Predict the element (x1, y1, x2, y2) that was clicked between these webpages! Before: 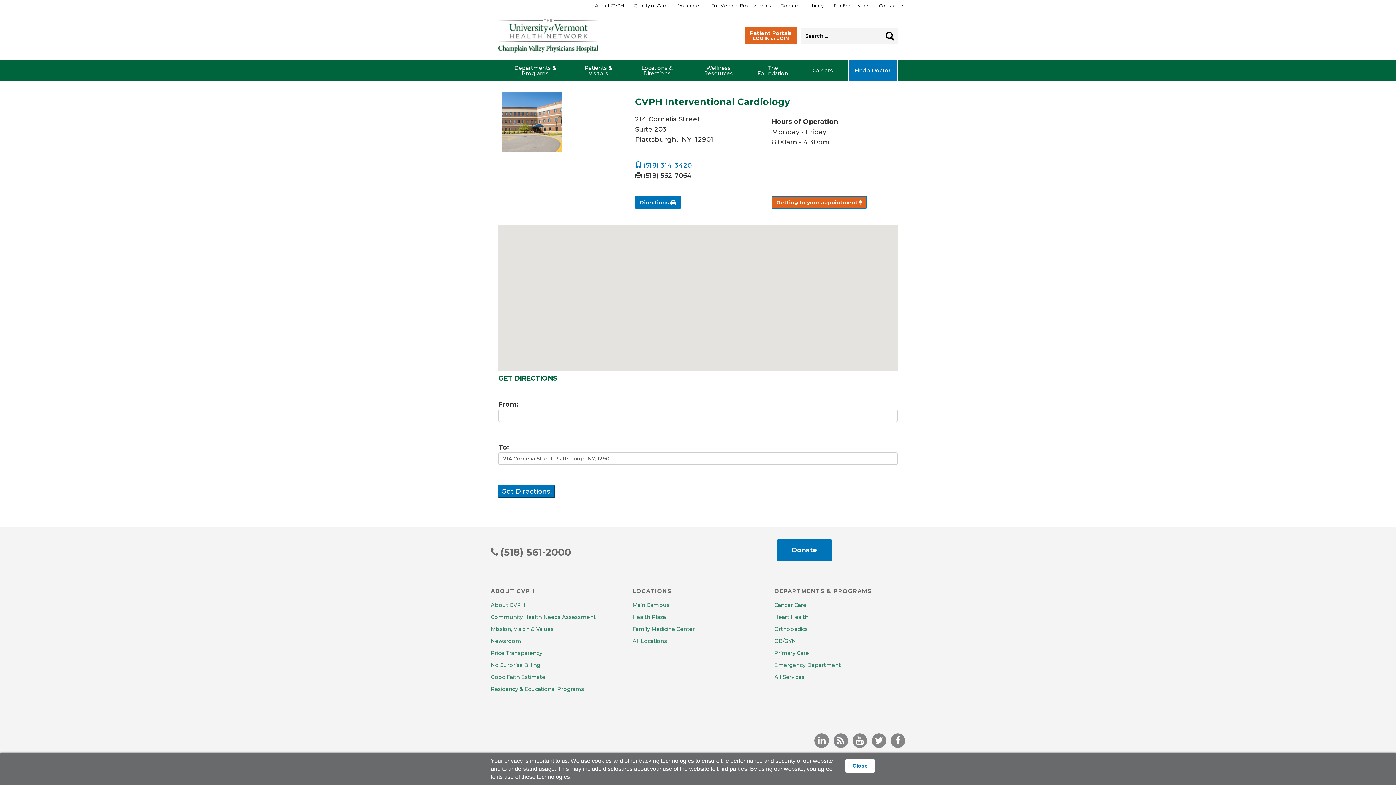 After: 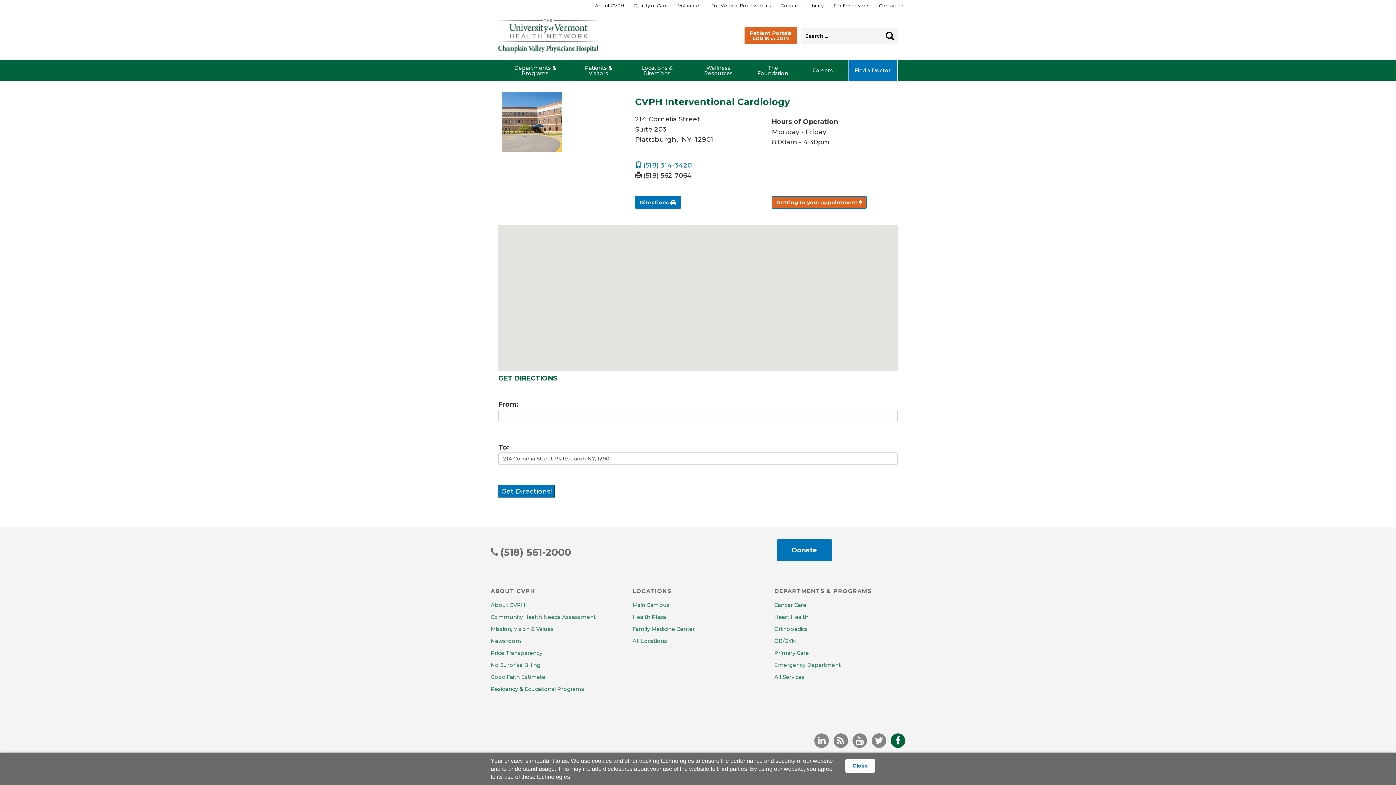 Action: label: facebook bbox: (890, 733, 905, 748)